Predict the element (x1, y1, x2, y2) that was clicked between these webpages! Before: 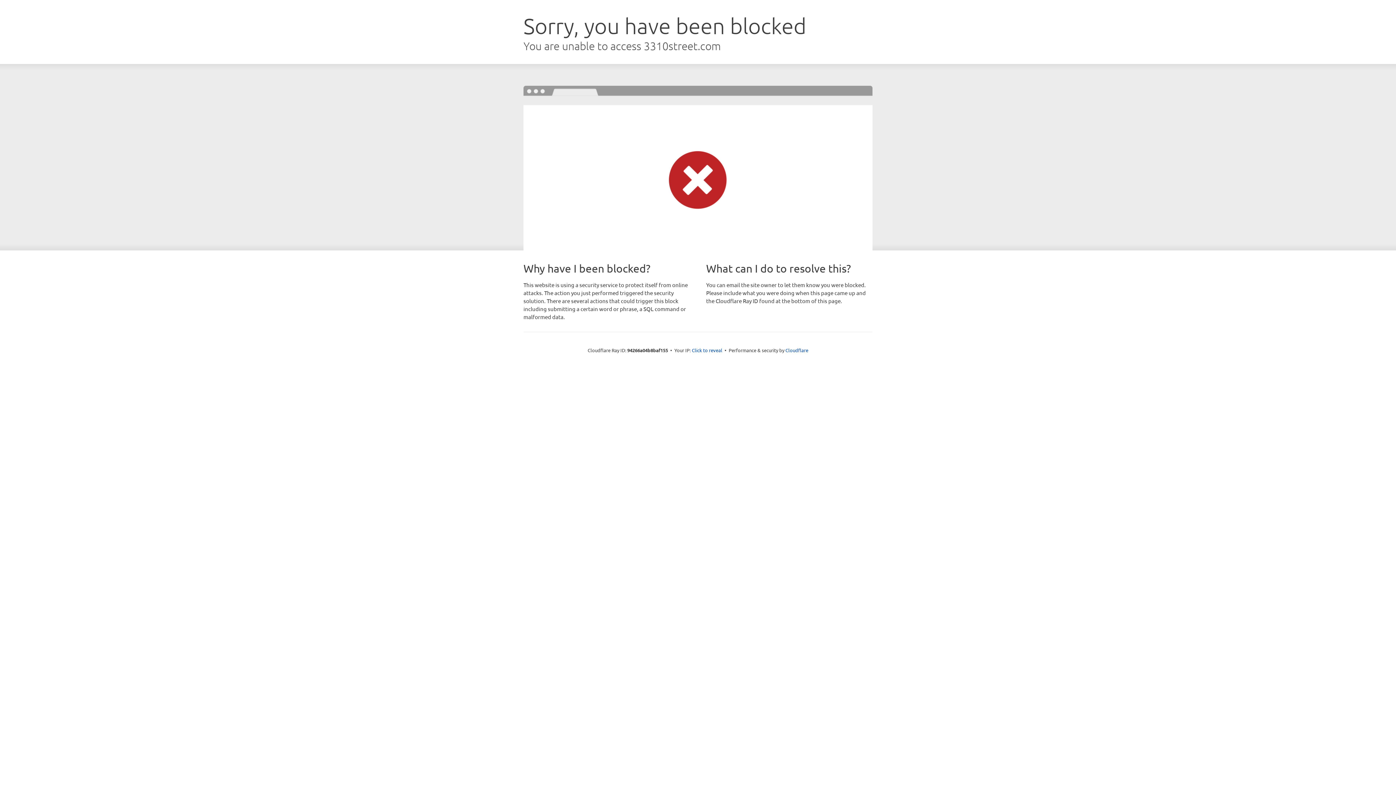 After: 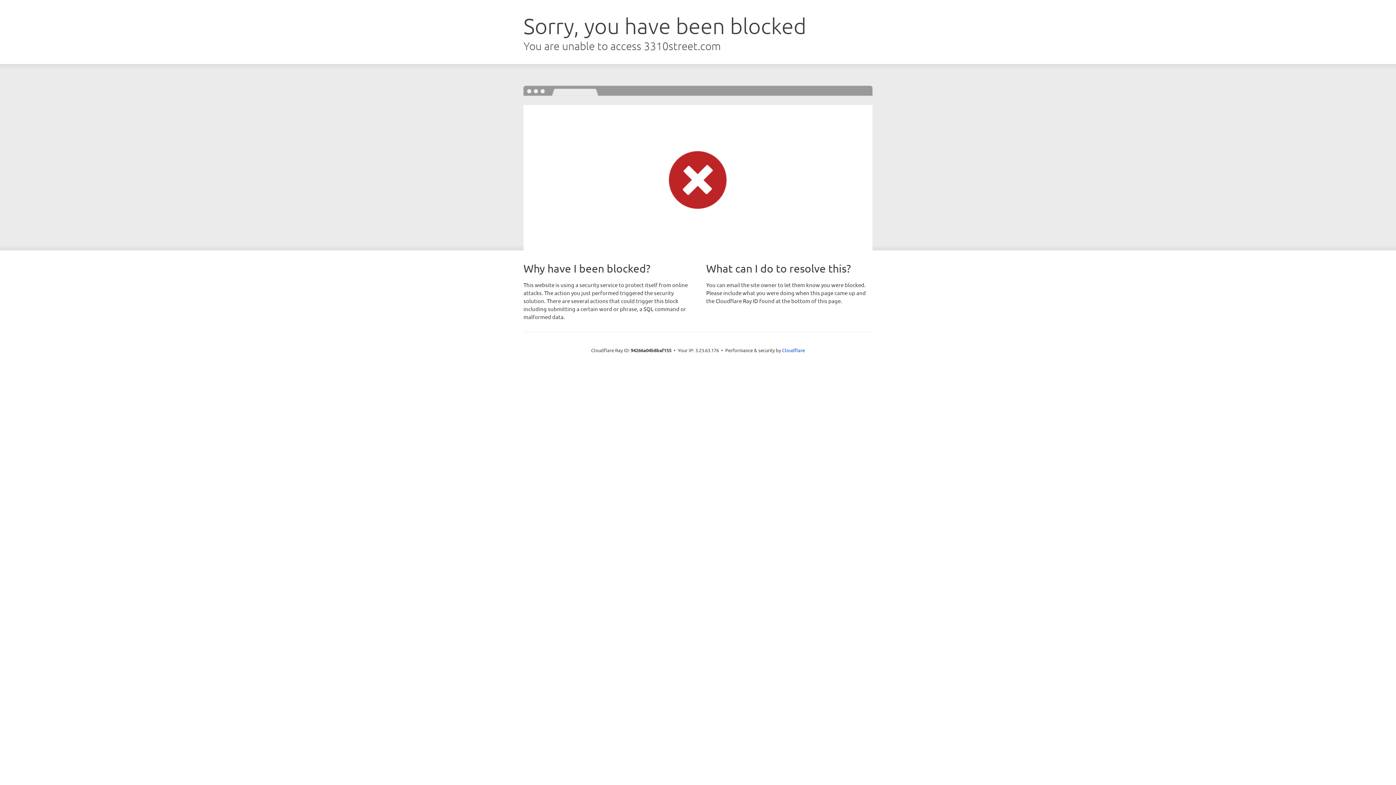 Action: label: Click to reveal bbox: (692, 346, 722, 353)